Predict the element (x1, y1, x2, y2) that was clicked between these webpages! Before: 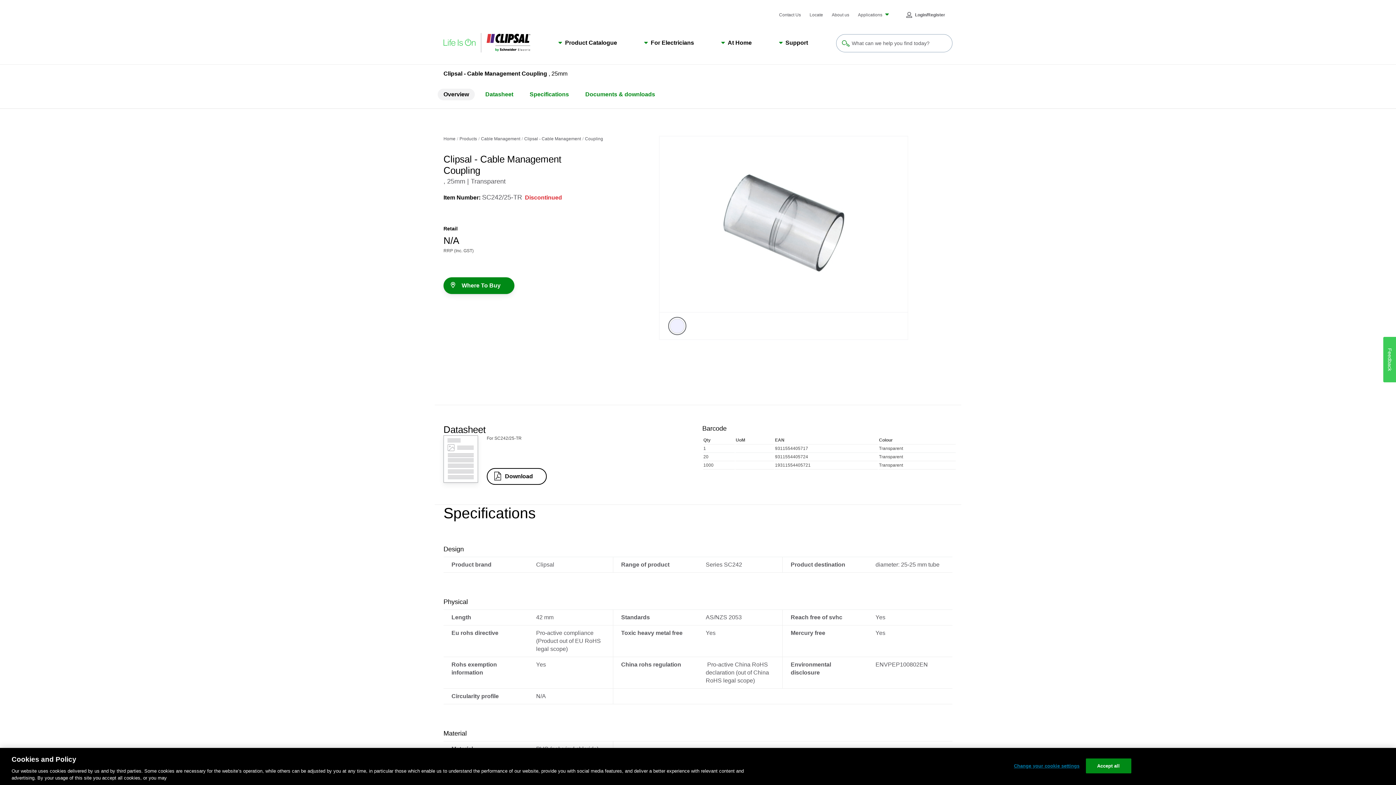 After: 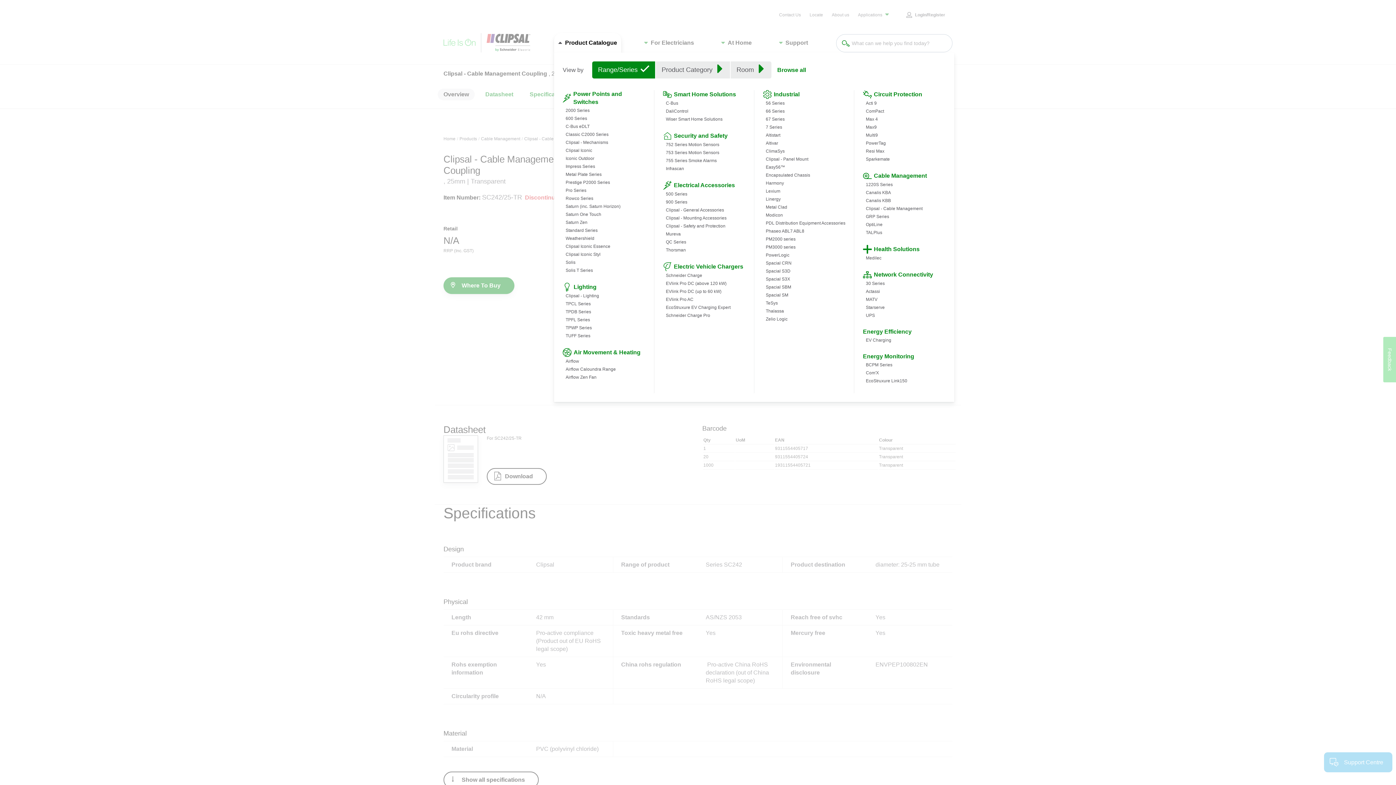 Action: label: Navigation Sub Menu bbox: (554, 33, 621, 52)